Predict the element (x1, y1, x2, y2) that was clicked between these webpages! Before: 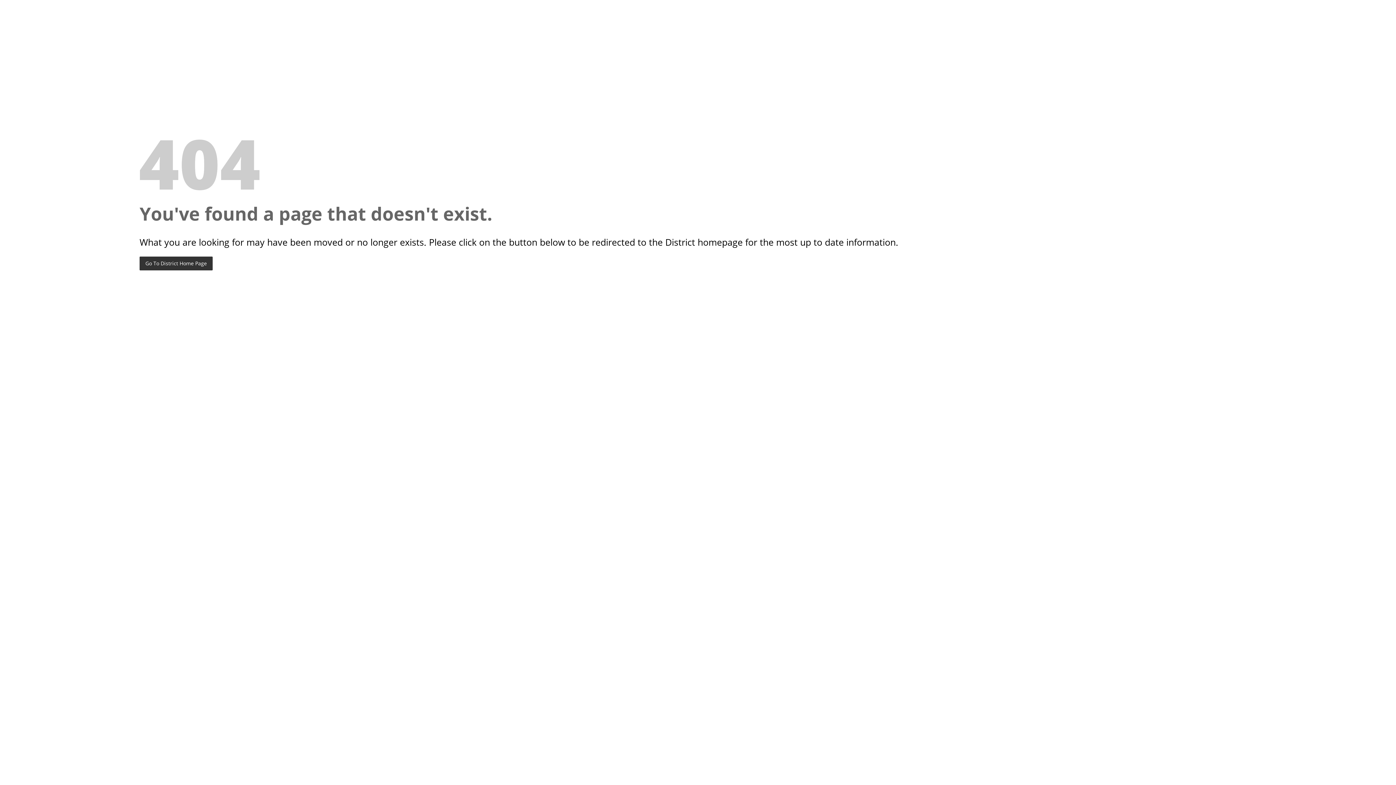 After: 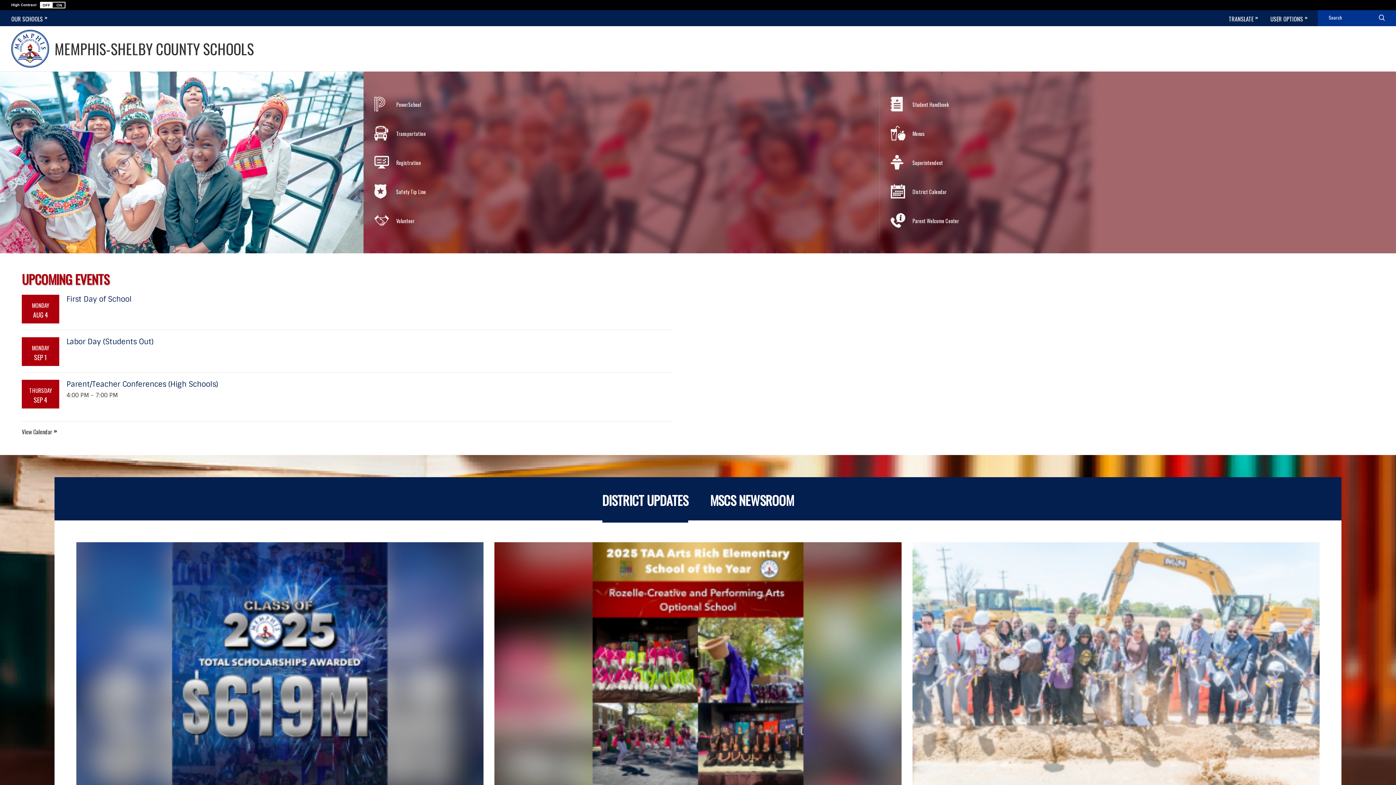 Action: label: Go To District Home Page bbox: (139, 256, 212, 270)